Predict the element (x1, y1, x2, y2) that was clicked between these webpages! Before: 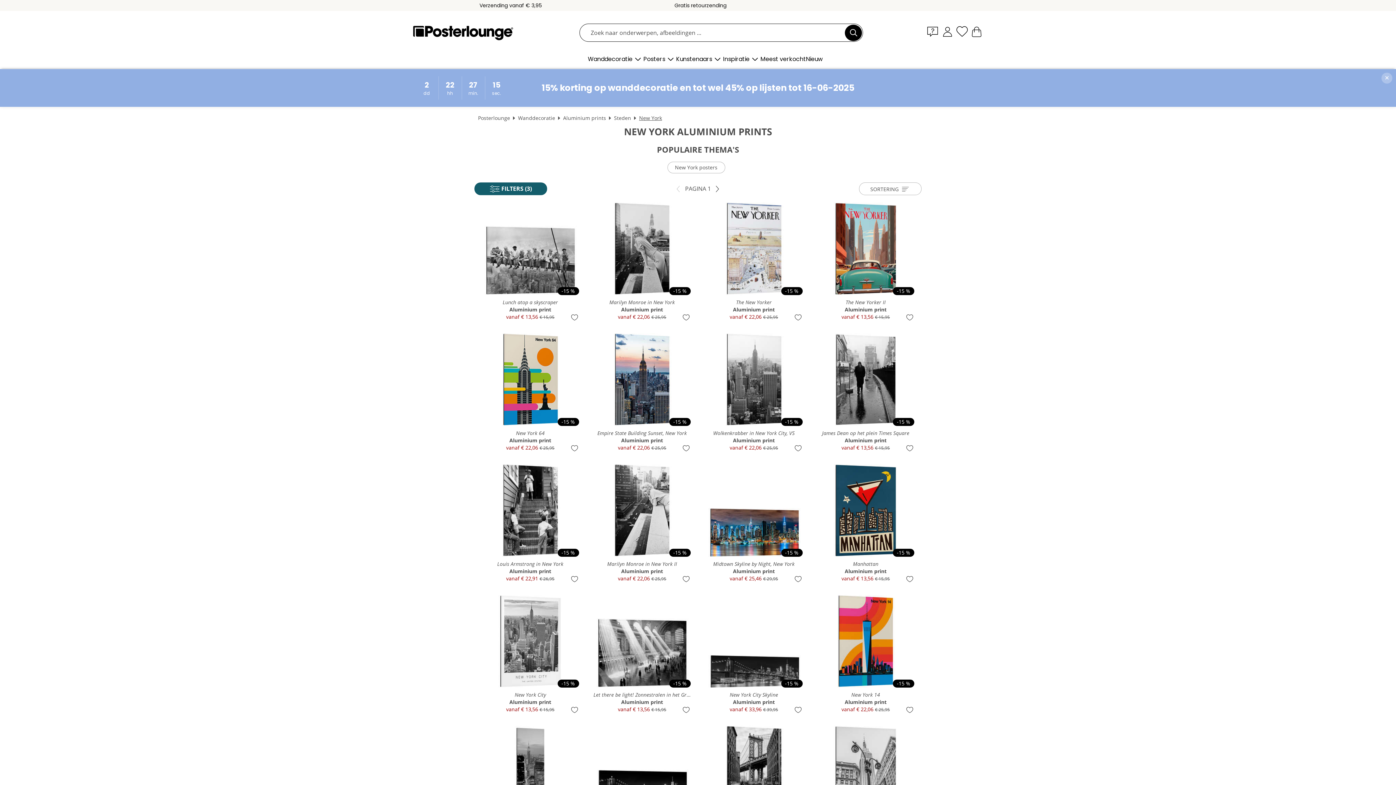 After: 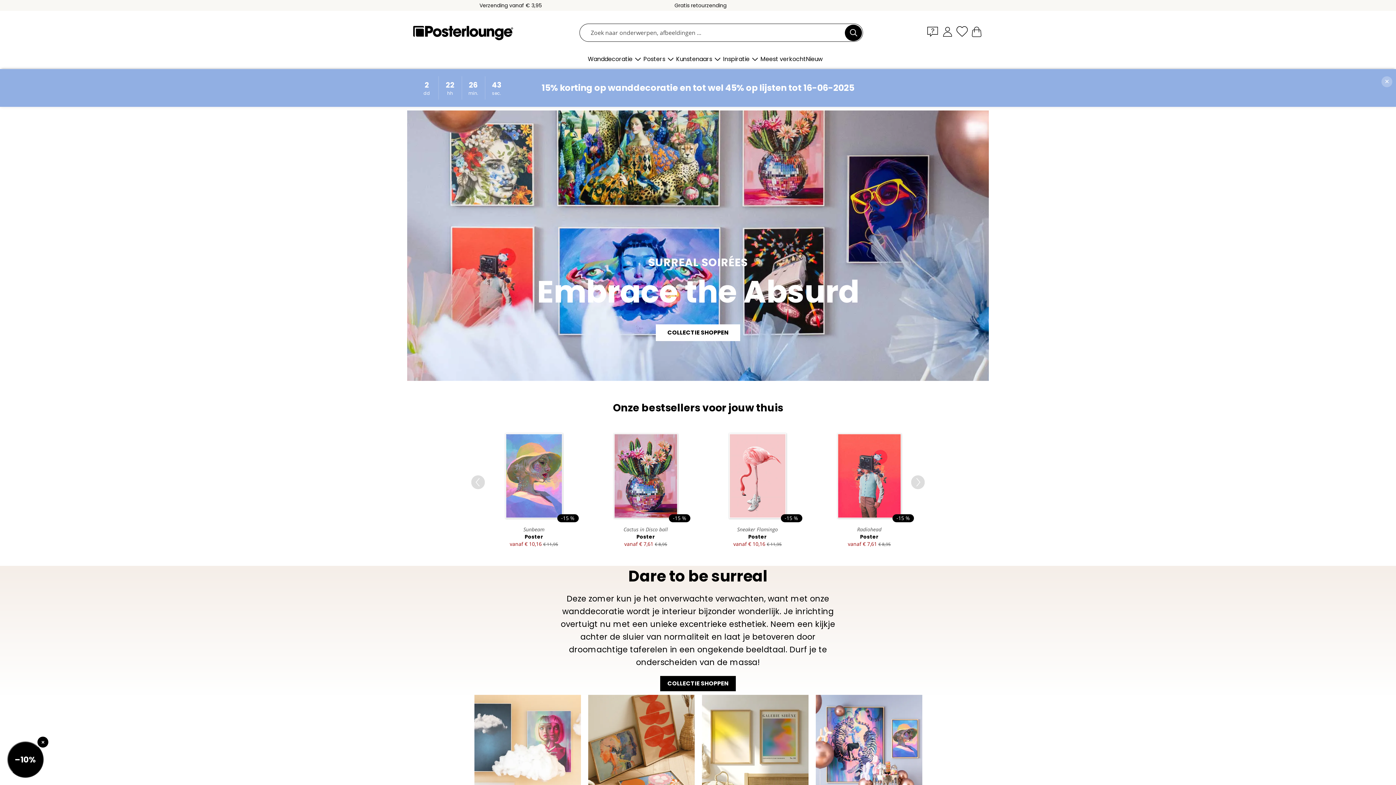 Action: bbox: (410, 22, 515, 40)